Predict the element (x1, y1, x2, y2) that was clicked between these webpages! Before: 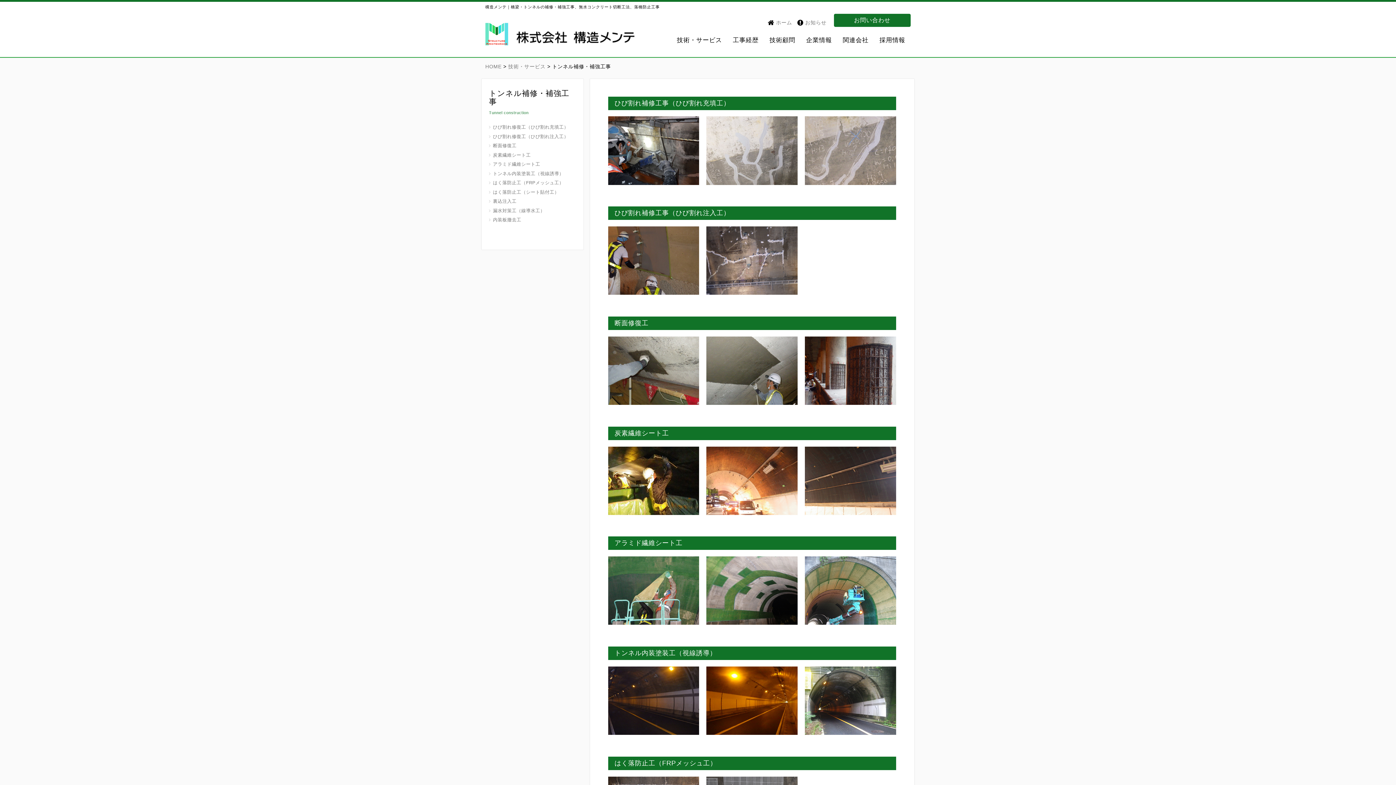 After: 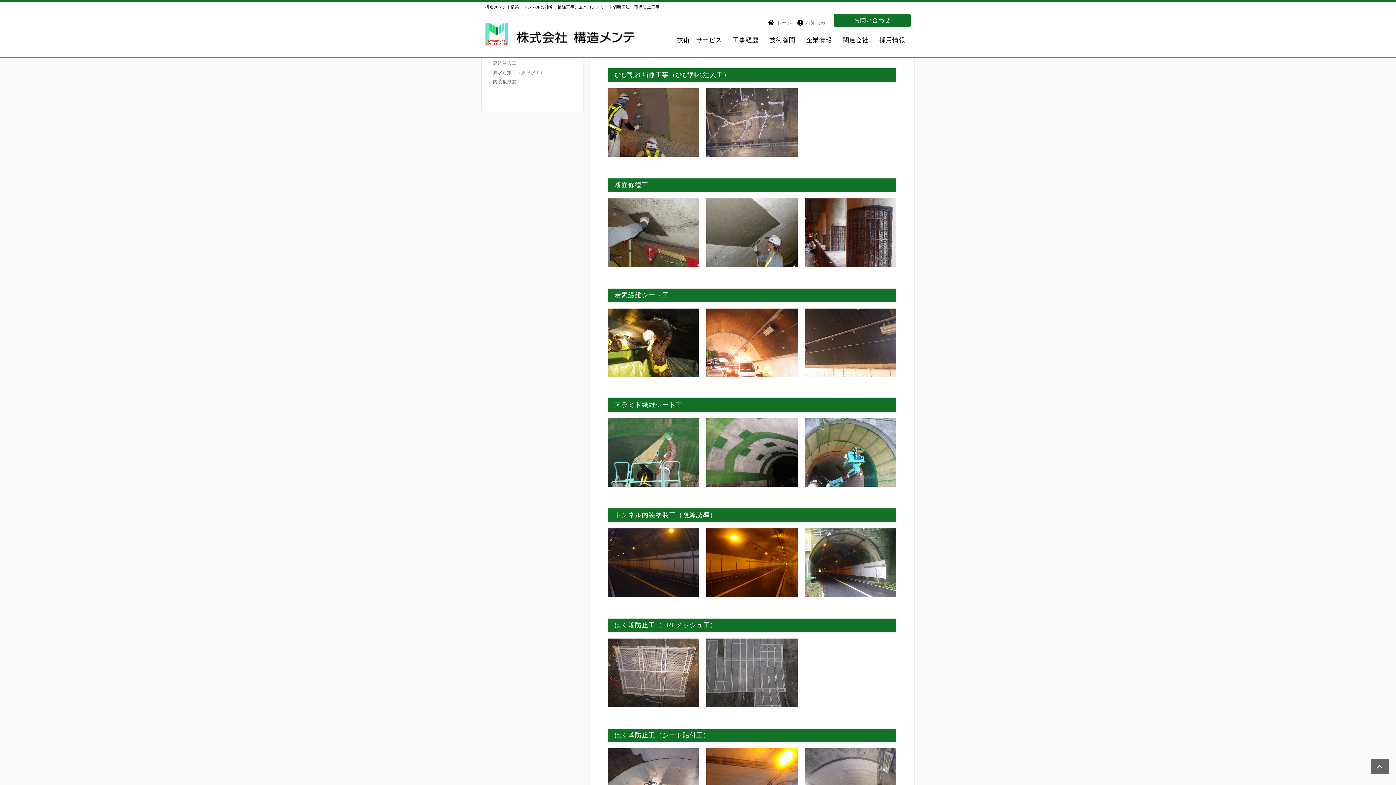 Action: bbox: (493, 134, 568, 139) label: ひび割れ修復工（ひび割れ注入工）